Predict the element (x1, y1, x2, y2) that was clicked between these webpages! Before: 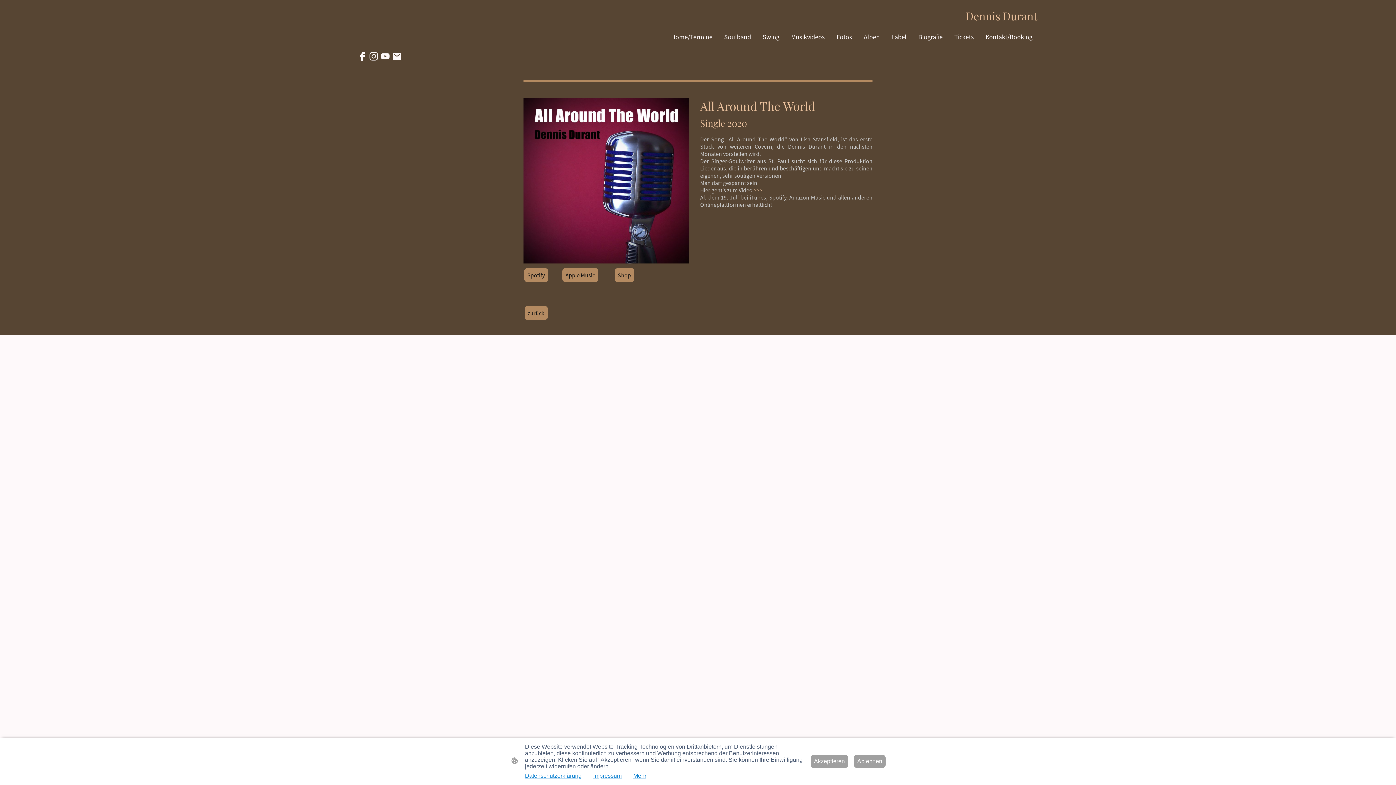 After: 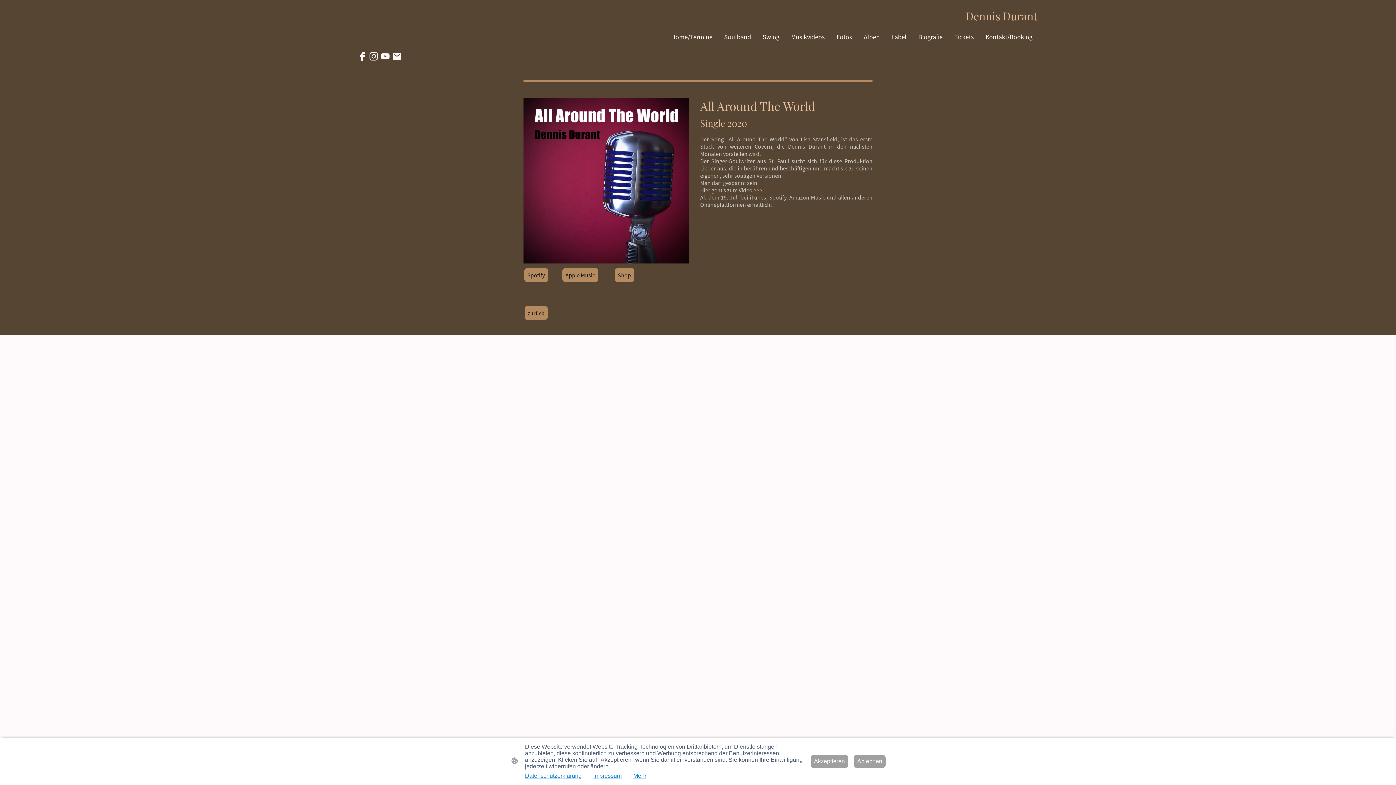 Action: bbox: (614, 268, 634, 282) label: Shop